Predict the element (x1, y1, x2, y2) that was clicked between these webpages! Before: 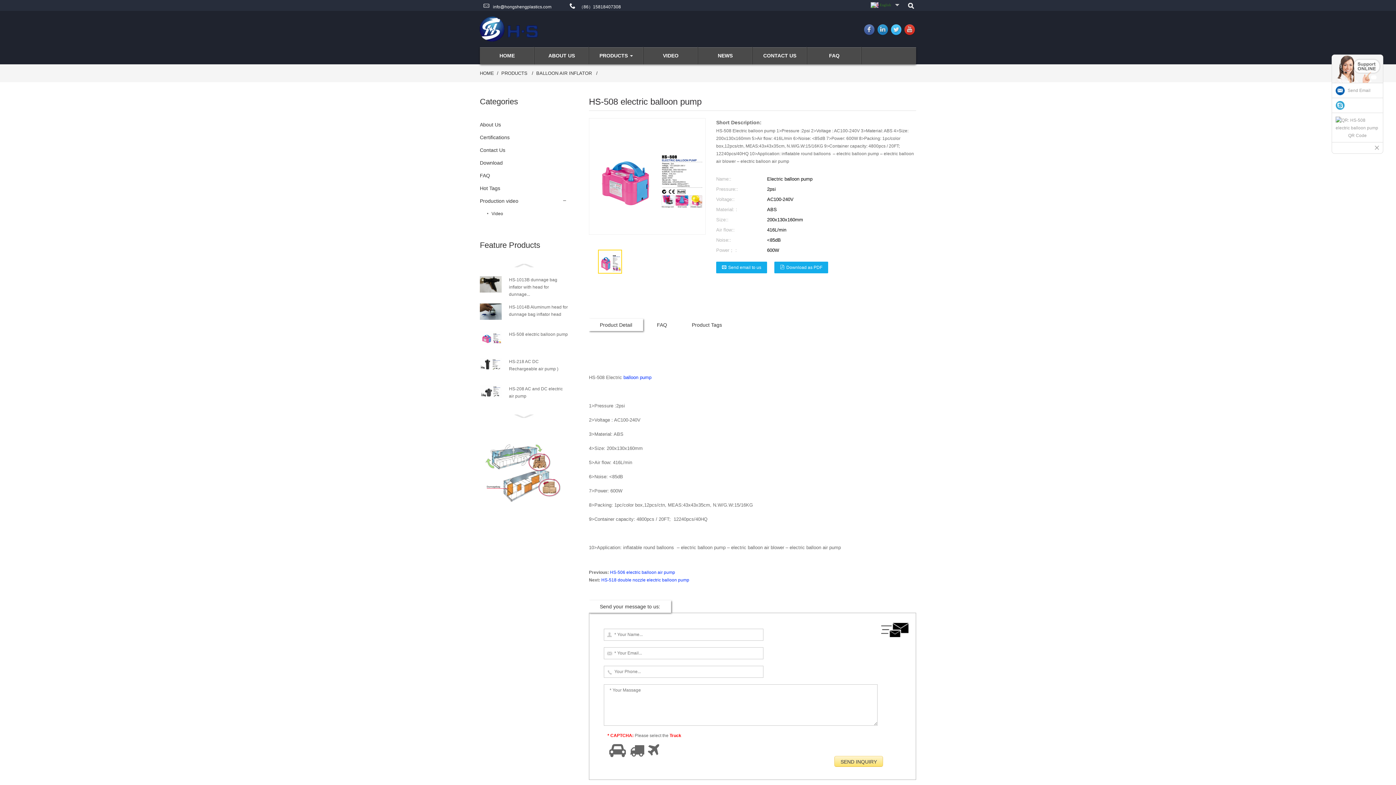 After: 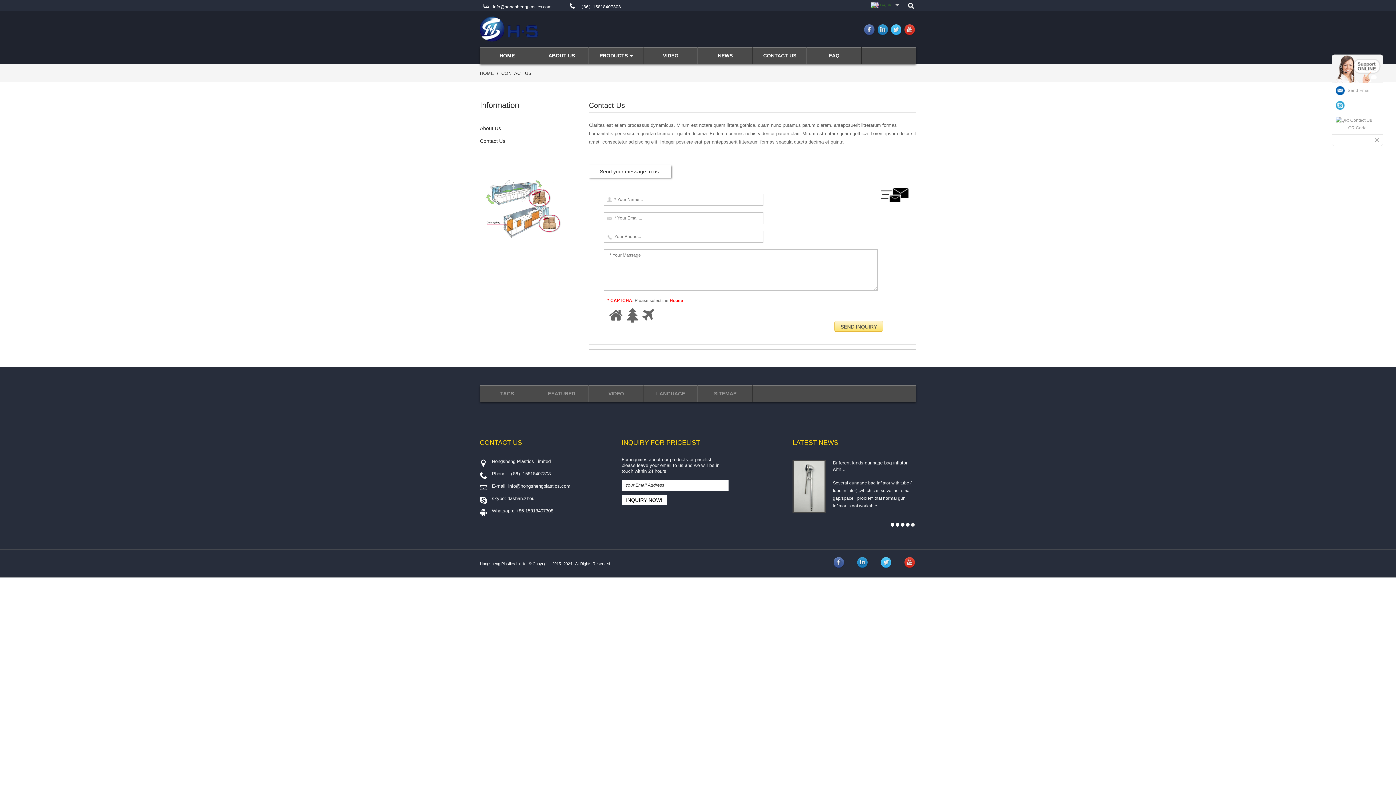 Action: bbox: (752, 47, 807, 64) label: CONTACT US